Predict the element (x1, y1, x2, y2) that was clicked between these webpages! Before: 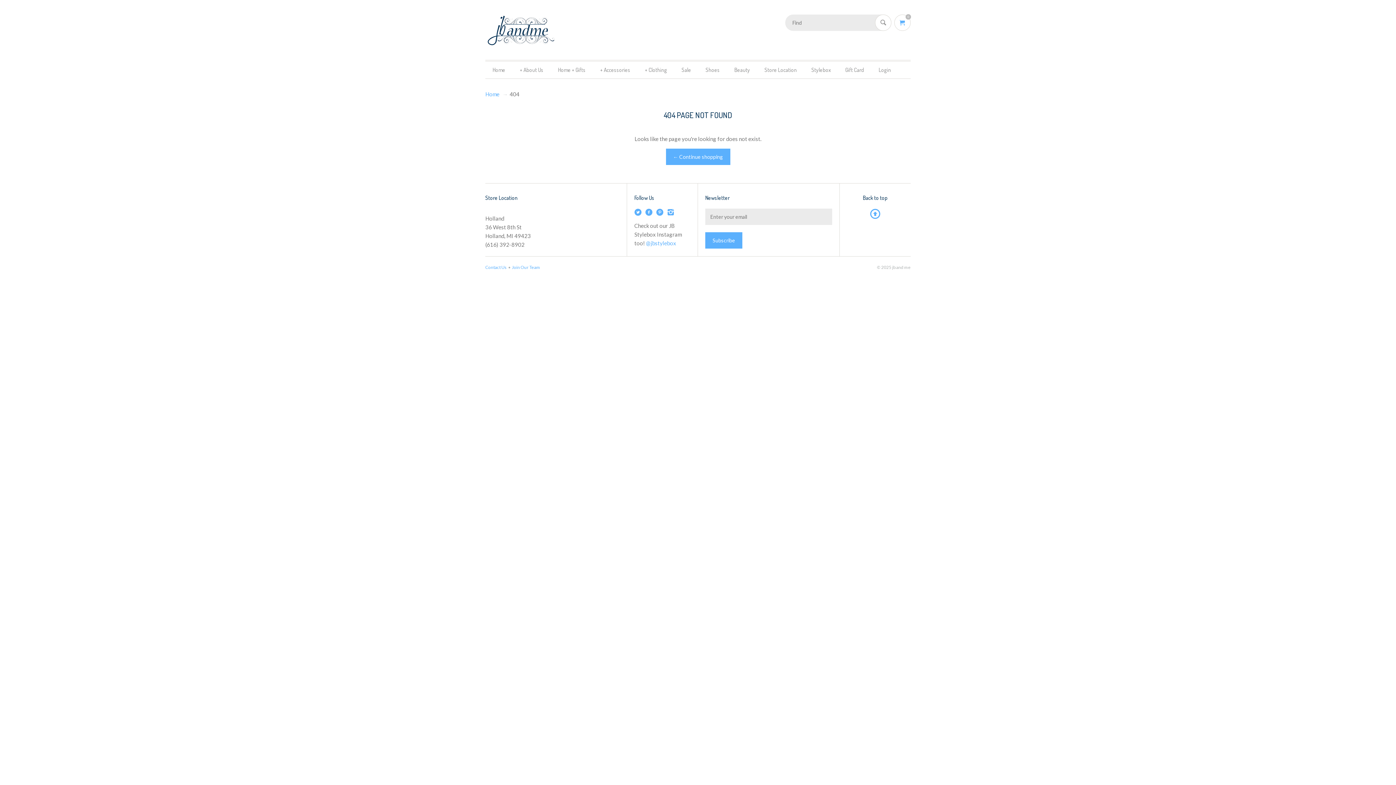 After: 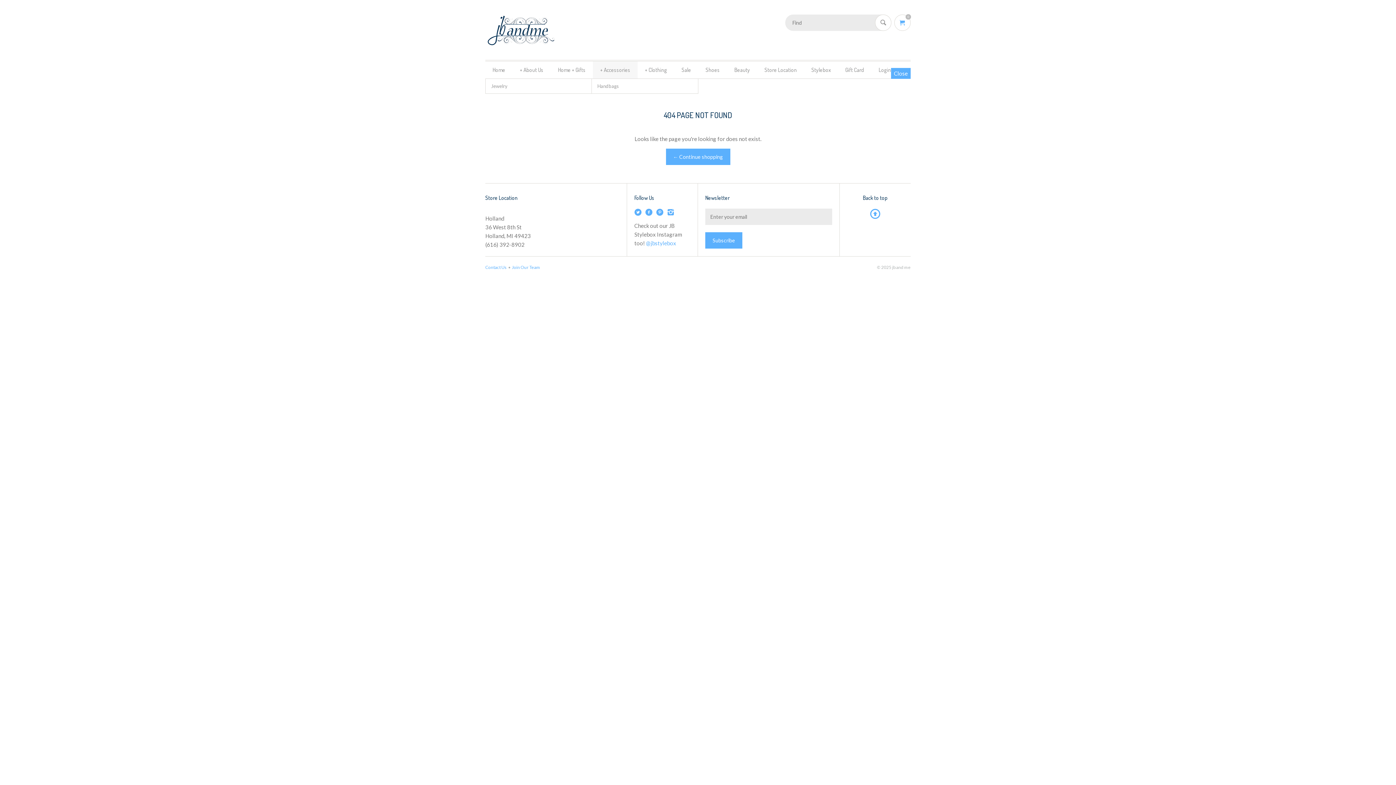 Action: label: + Accessories bbox: (593, 61, 637, 78)